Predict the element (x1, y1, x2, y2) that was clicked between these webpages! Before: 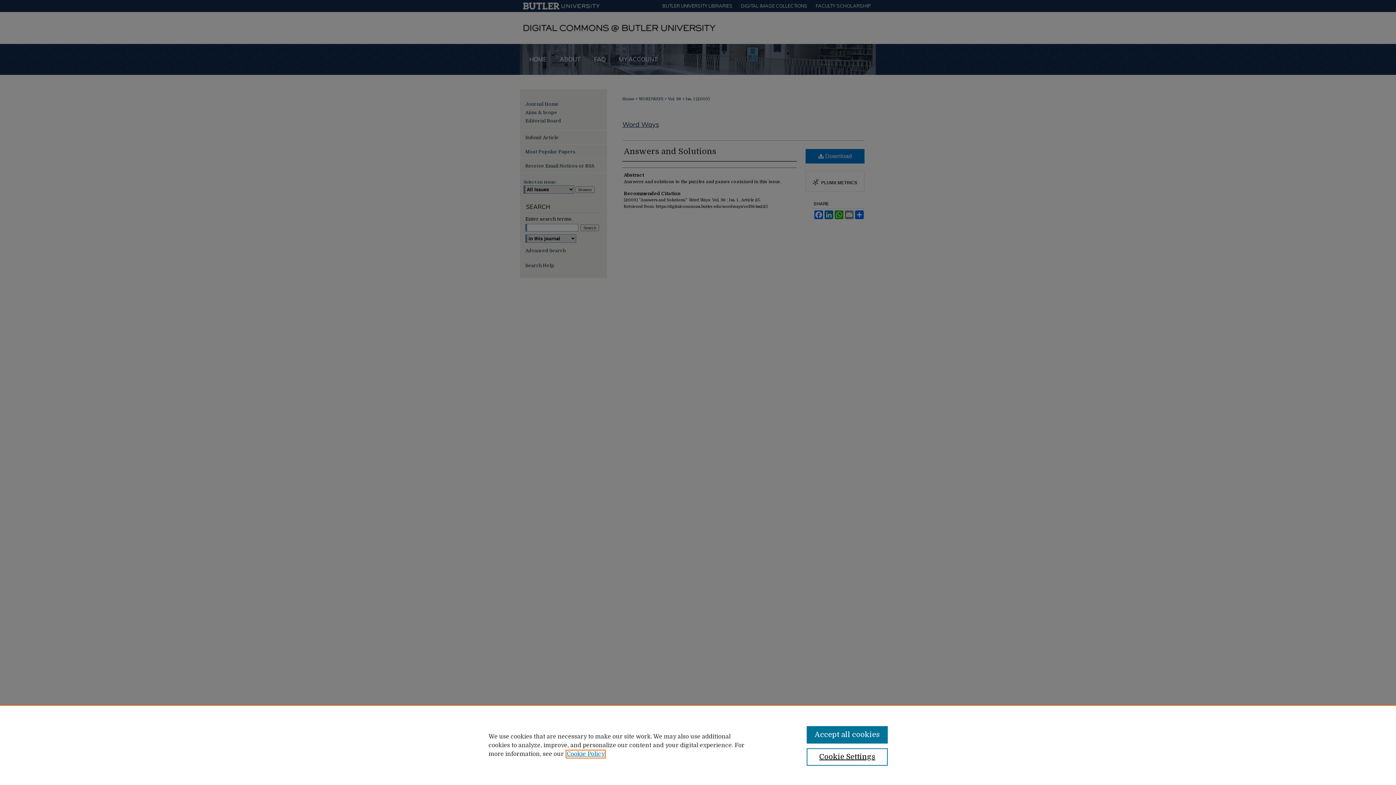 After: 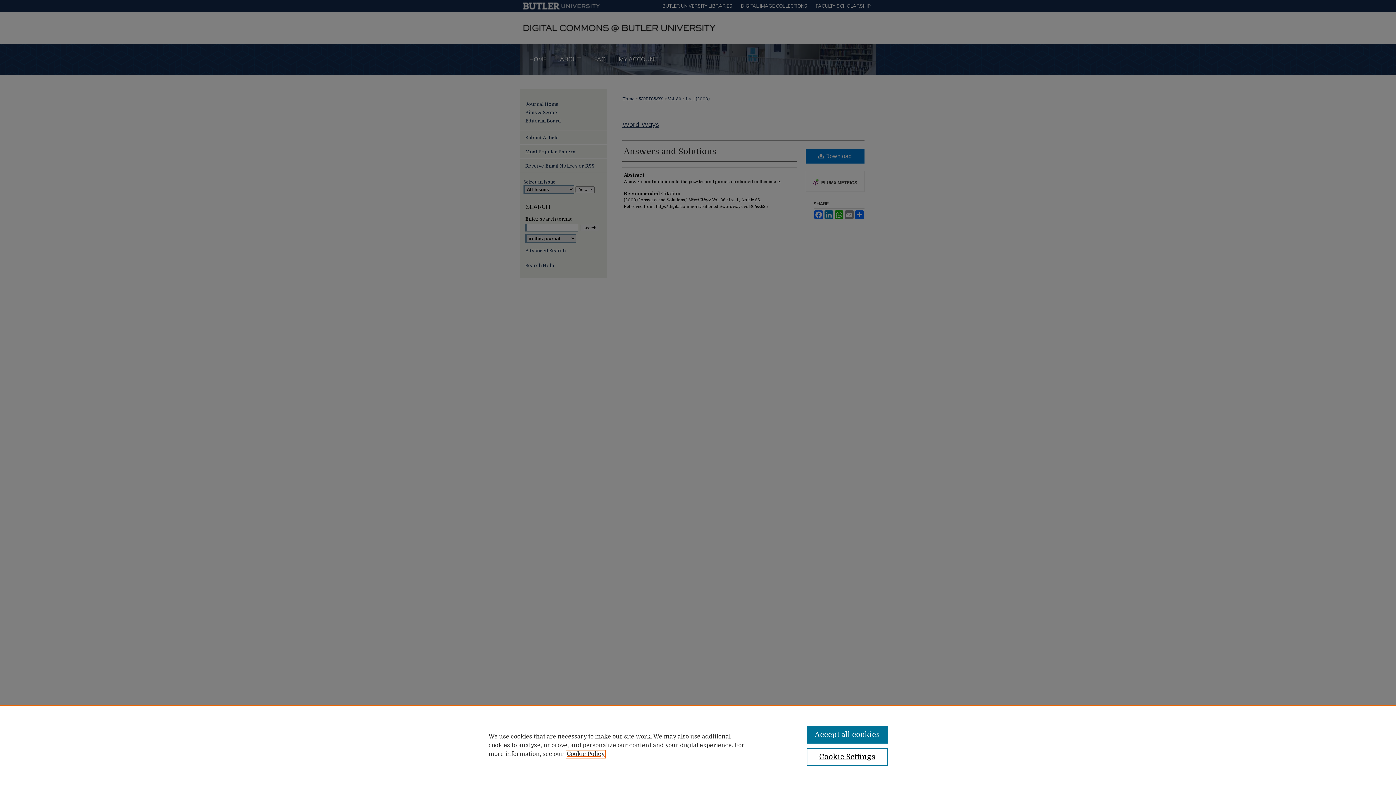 Action: bbox: (566, 751, 604, 757) label: , opens in a new tab